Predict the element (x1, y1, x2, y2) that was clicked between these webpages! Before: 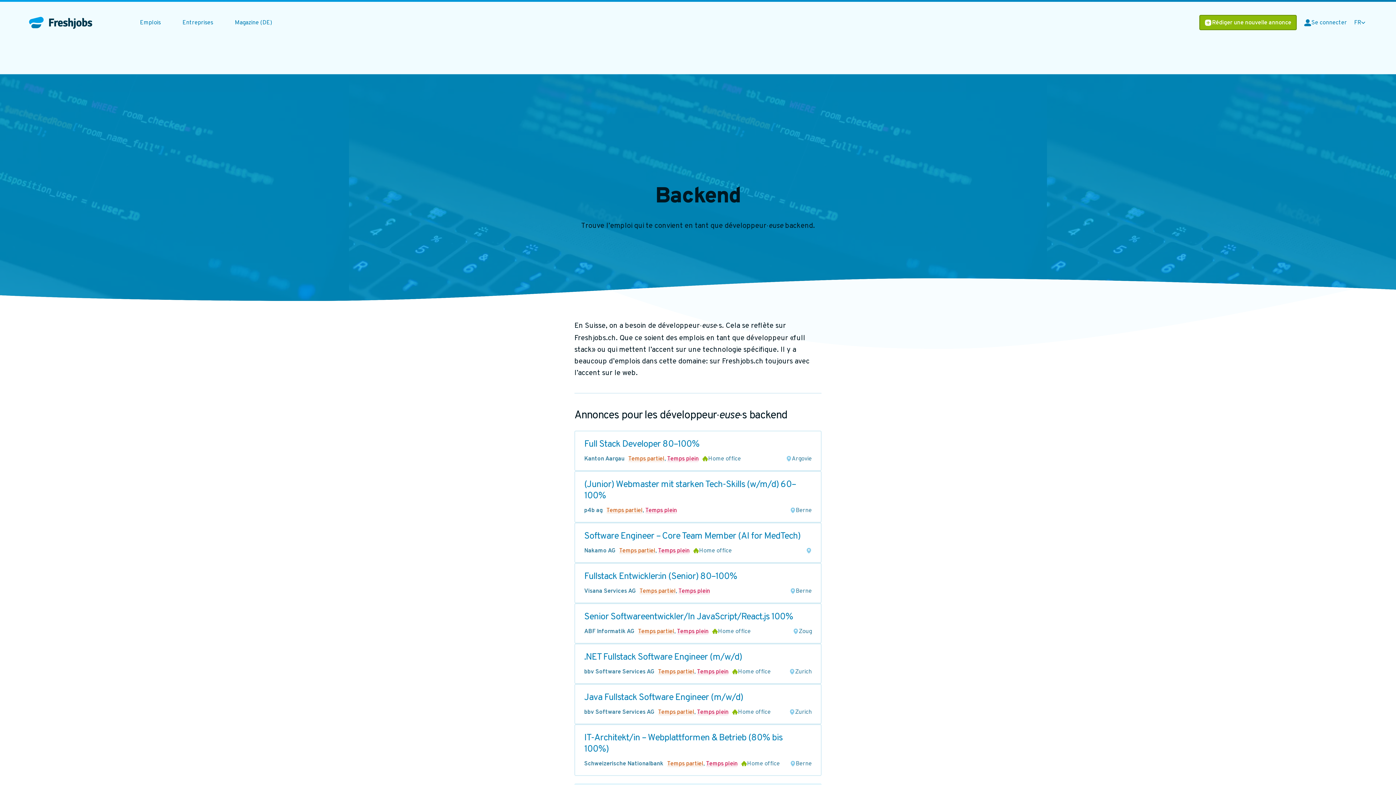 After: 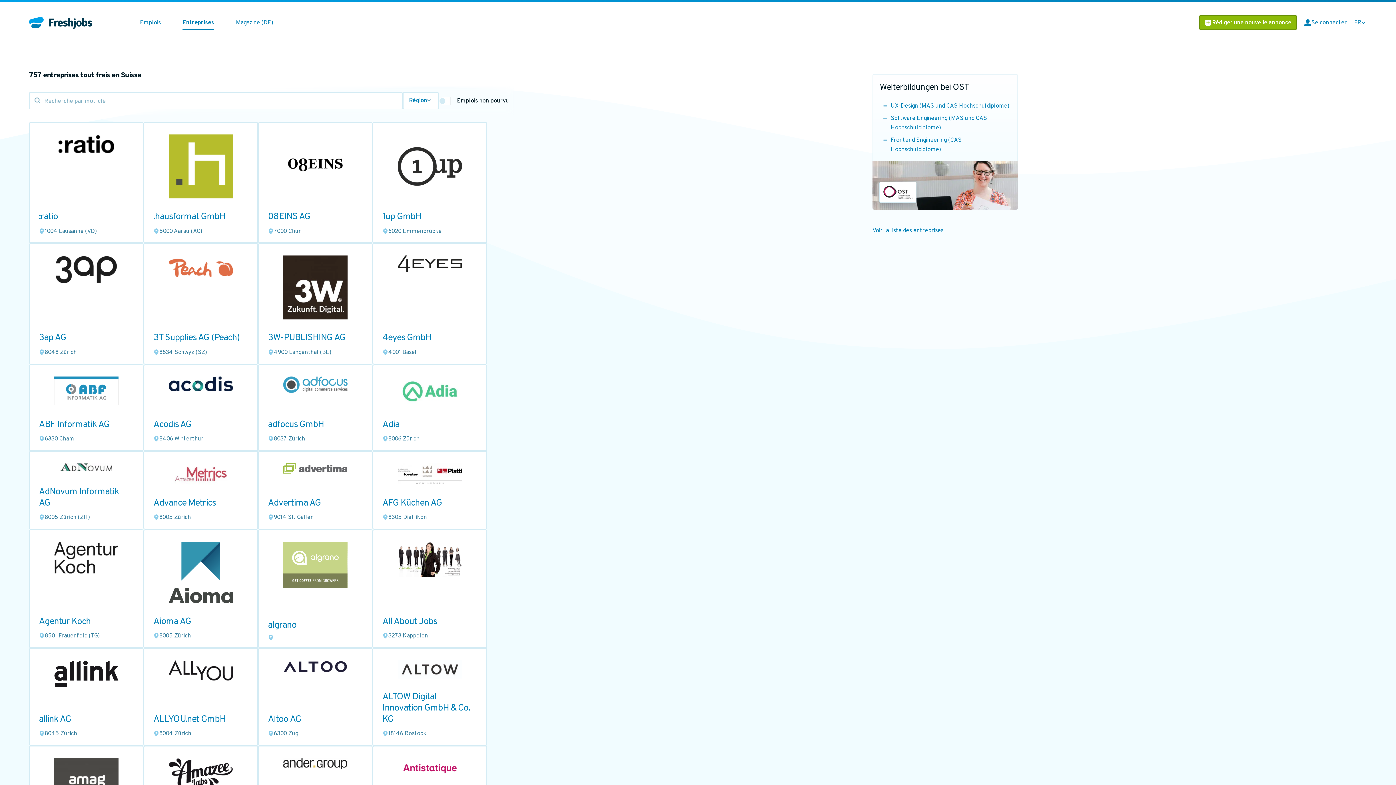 Action: label: Entreprises bbox: (171, 15, 224, 29)